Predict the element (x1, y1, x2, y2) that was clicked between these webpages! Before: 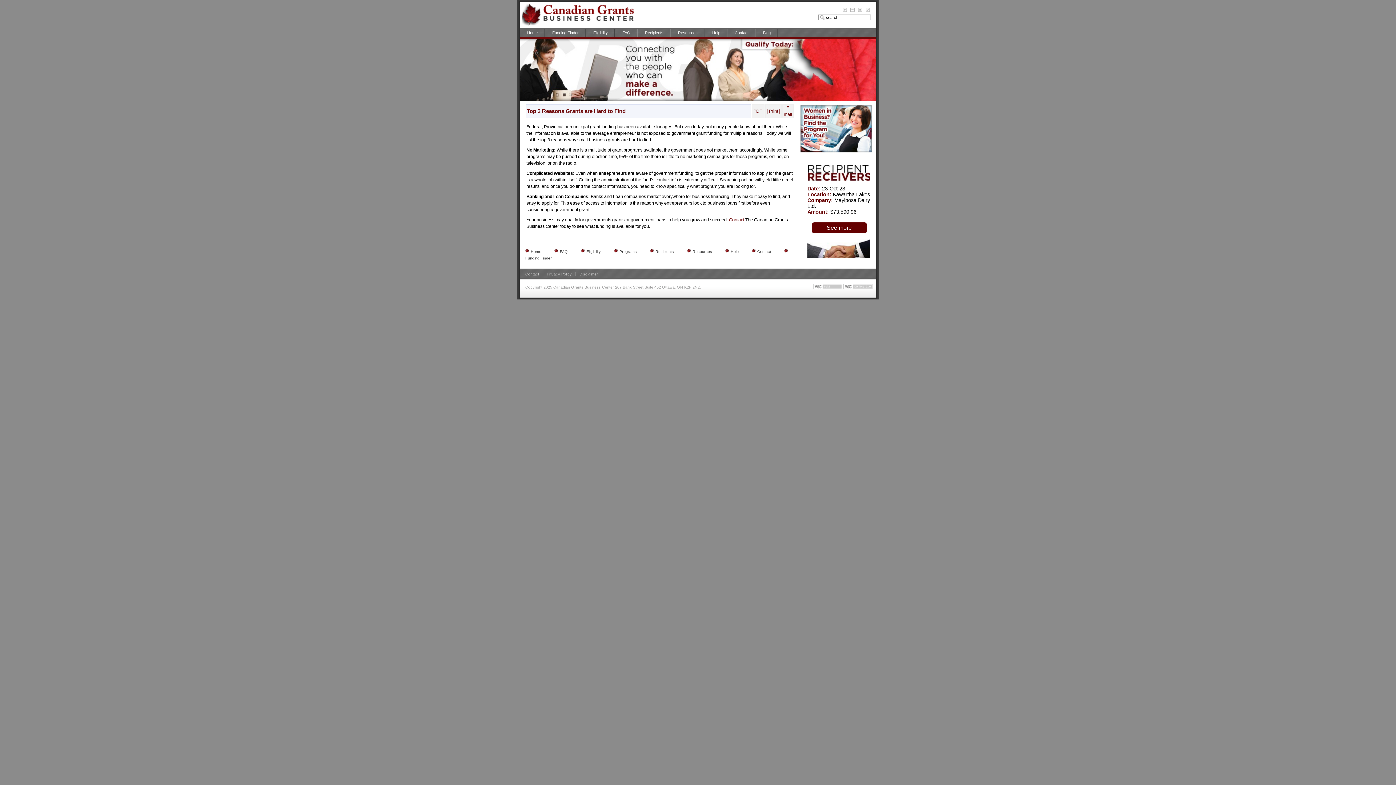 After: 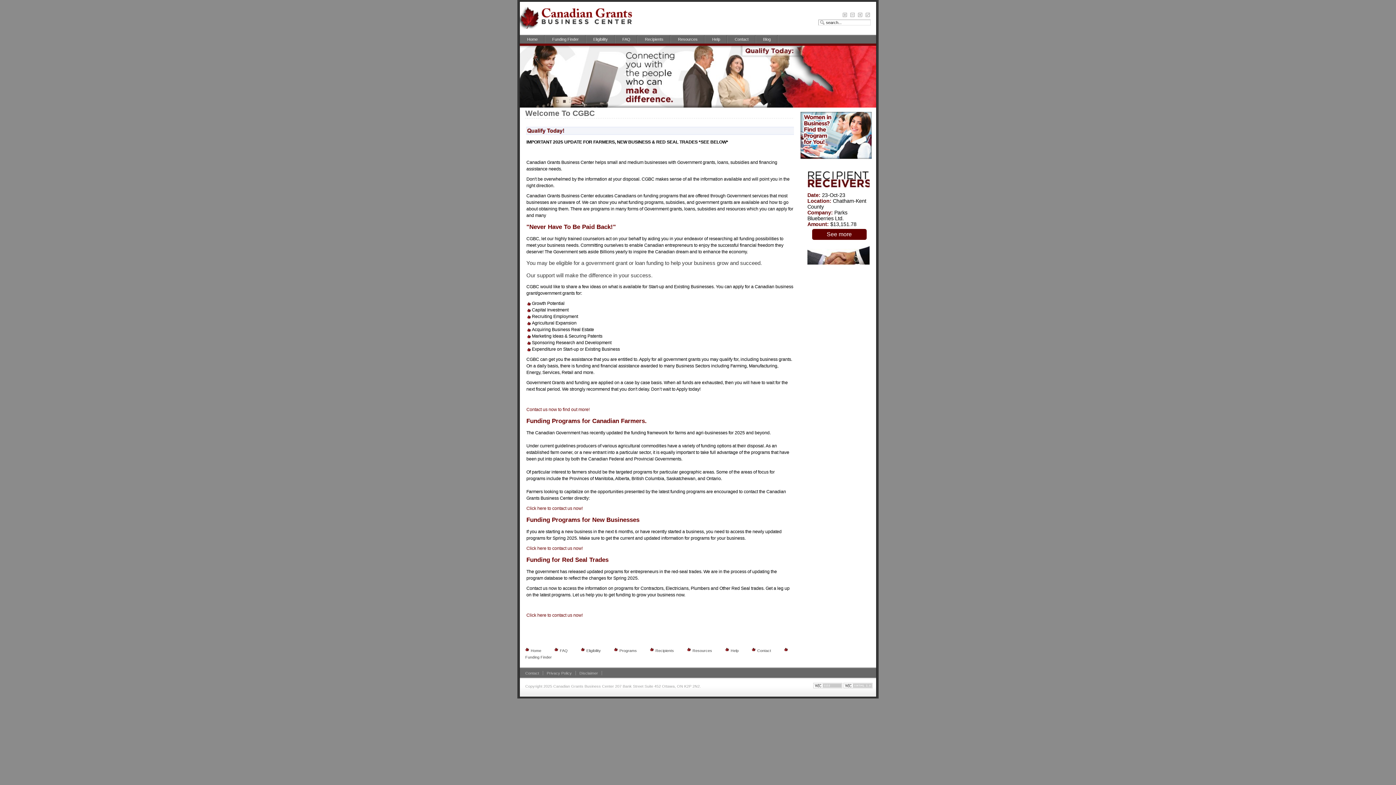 Action: bbox: (602, 249, 614, 253) label:  